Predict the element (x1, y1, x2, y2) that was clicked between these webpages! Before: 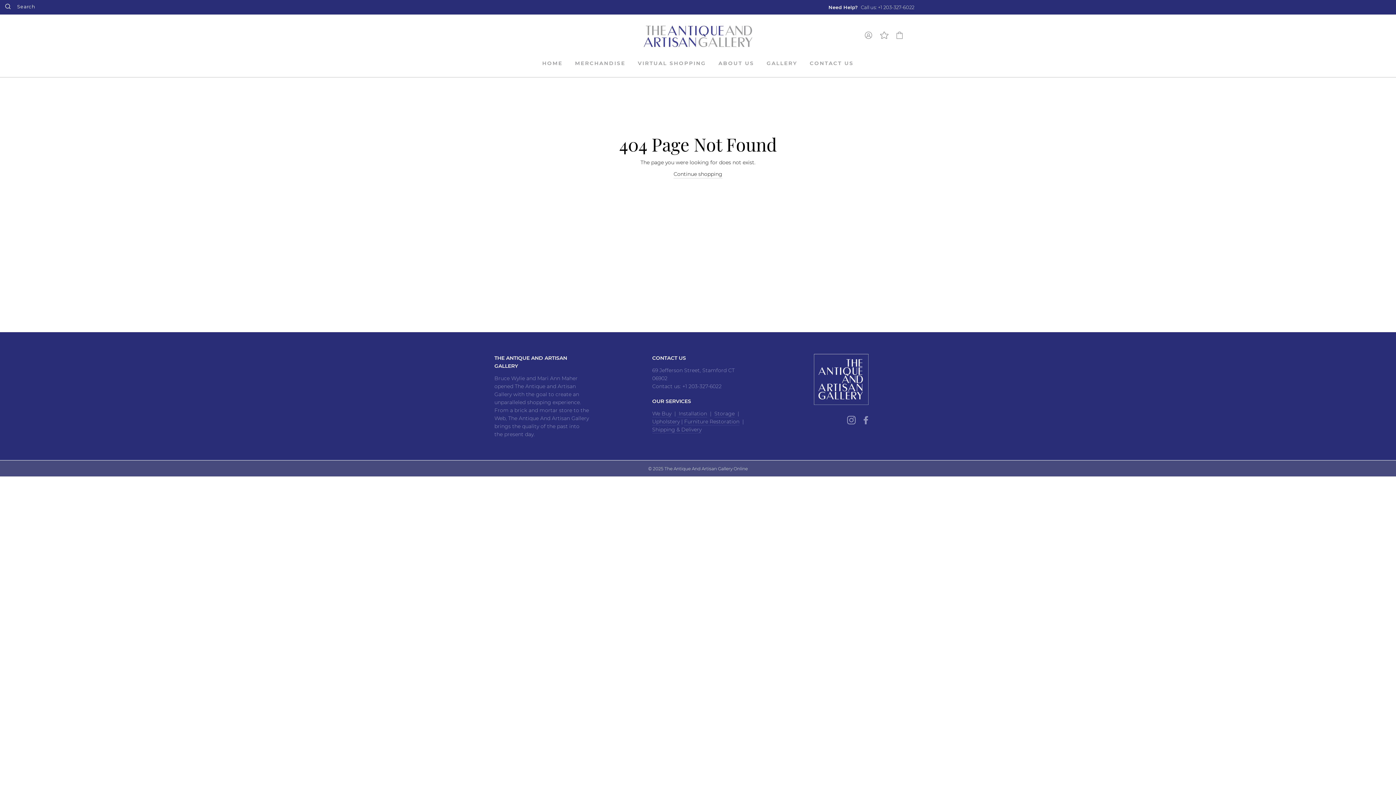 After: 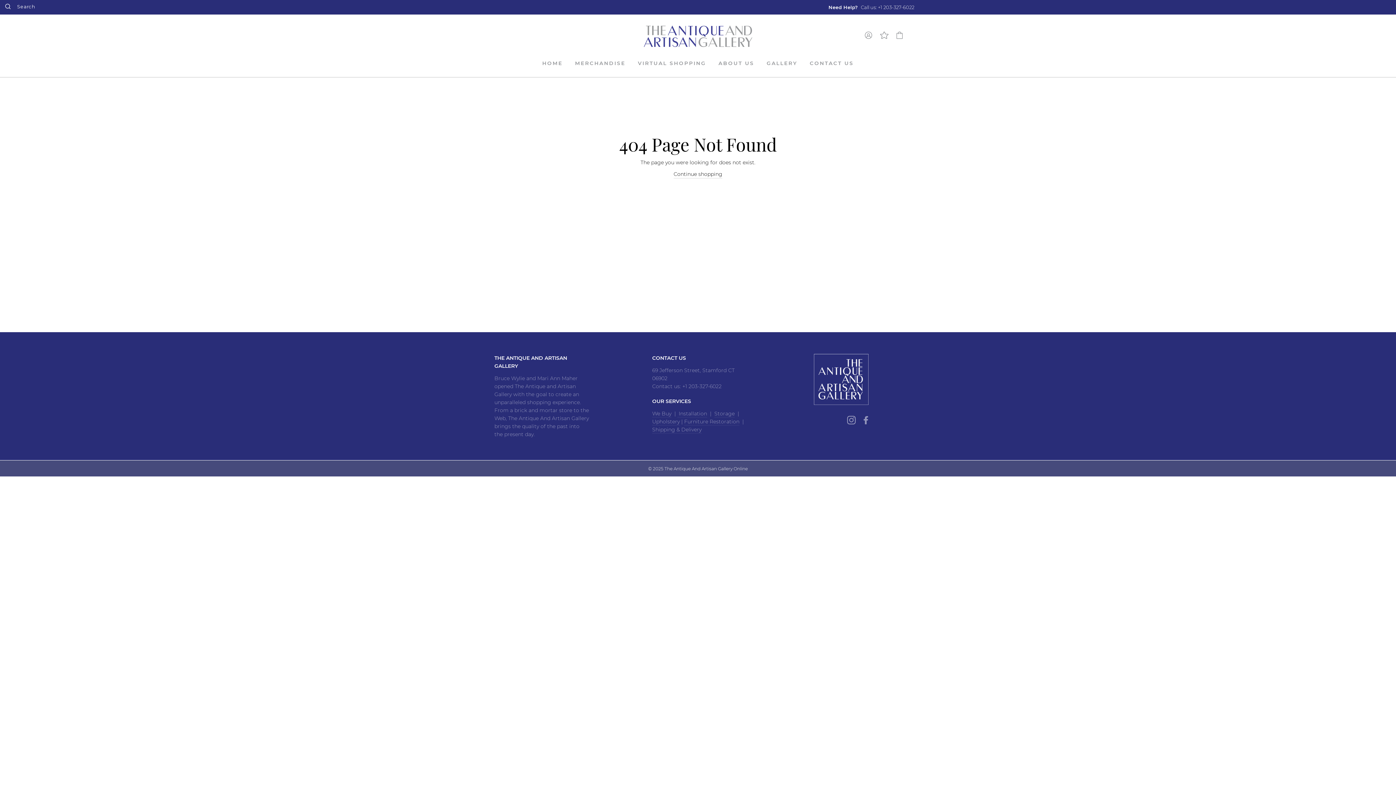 Action: bbox: (877, 28, 892, 43)